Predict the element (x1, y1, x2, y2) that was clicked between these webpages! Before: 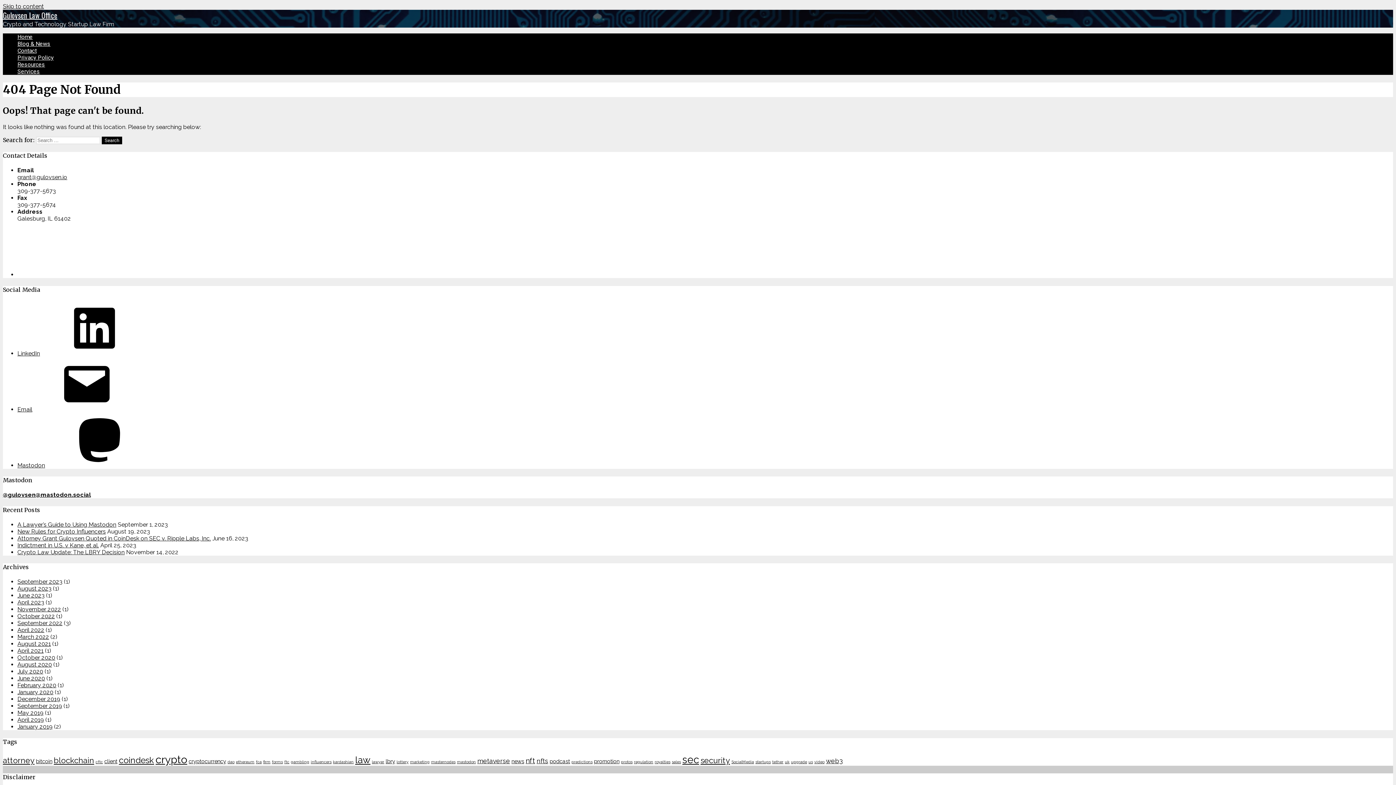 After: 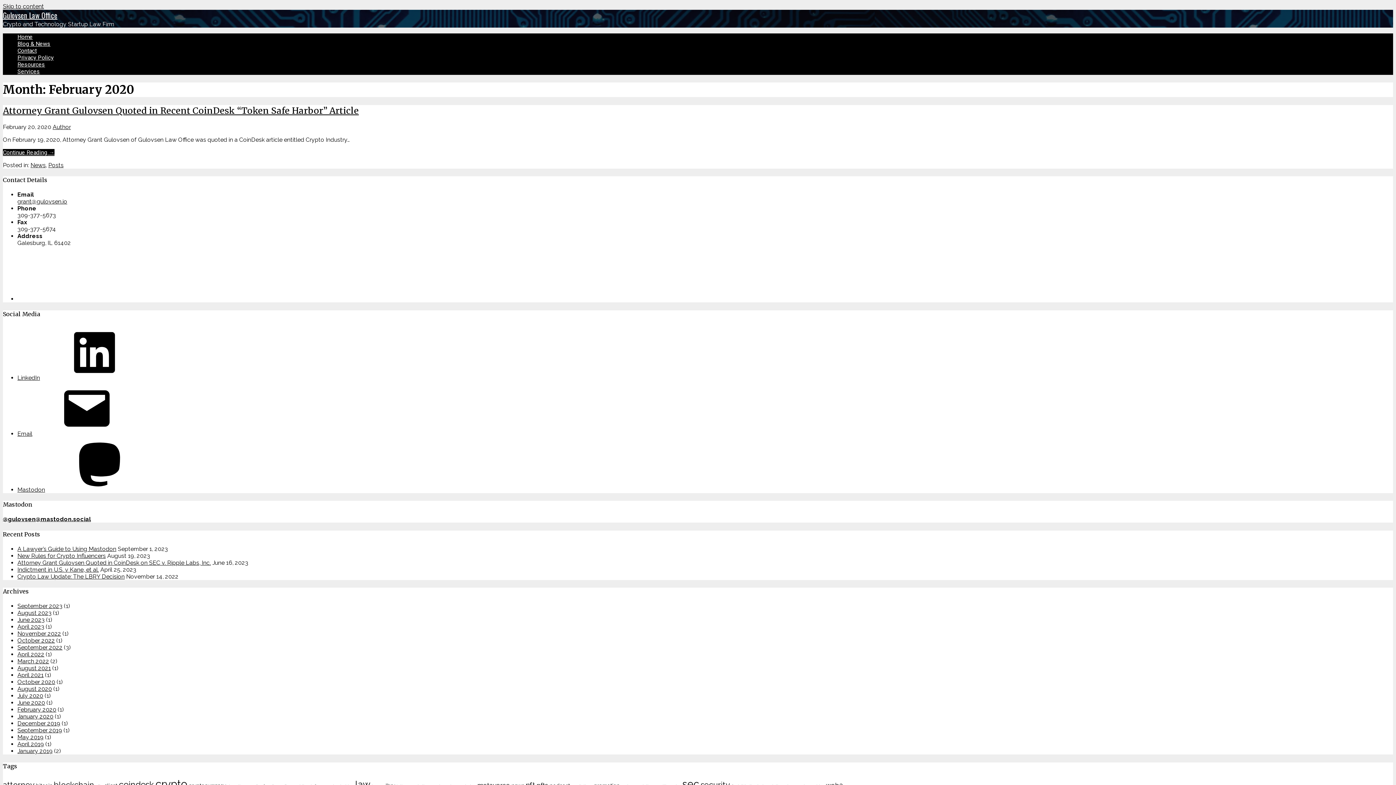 Action: label: February 2020 bbox: (17, 682, 56, 689)